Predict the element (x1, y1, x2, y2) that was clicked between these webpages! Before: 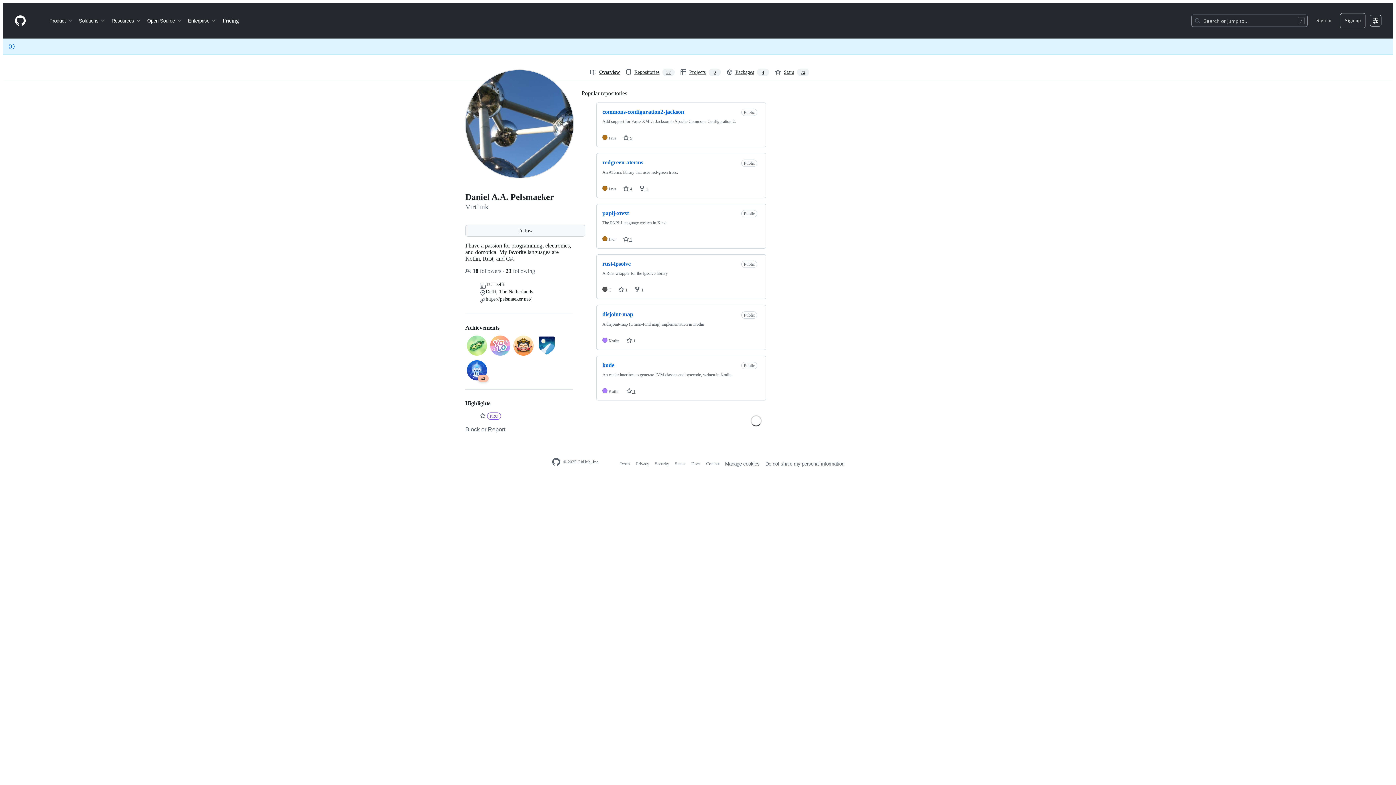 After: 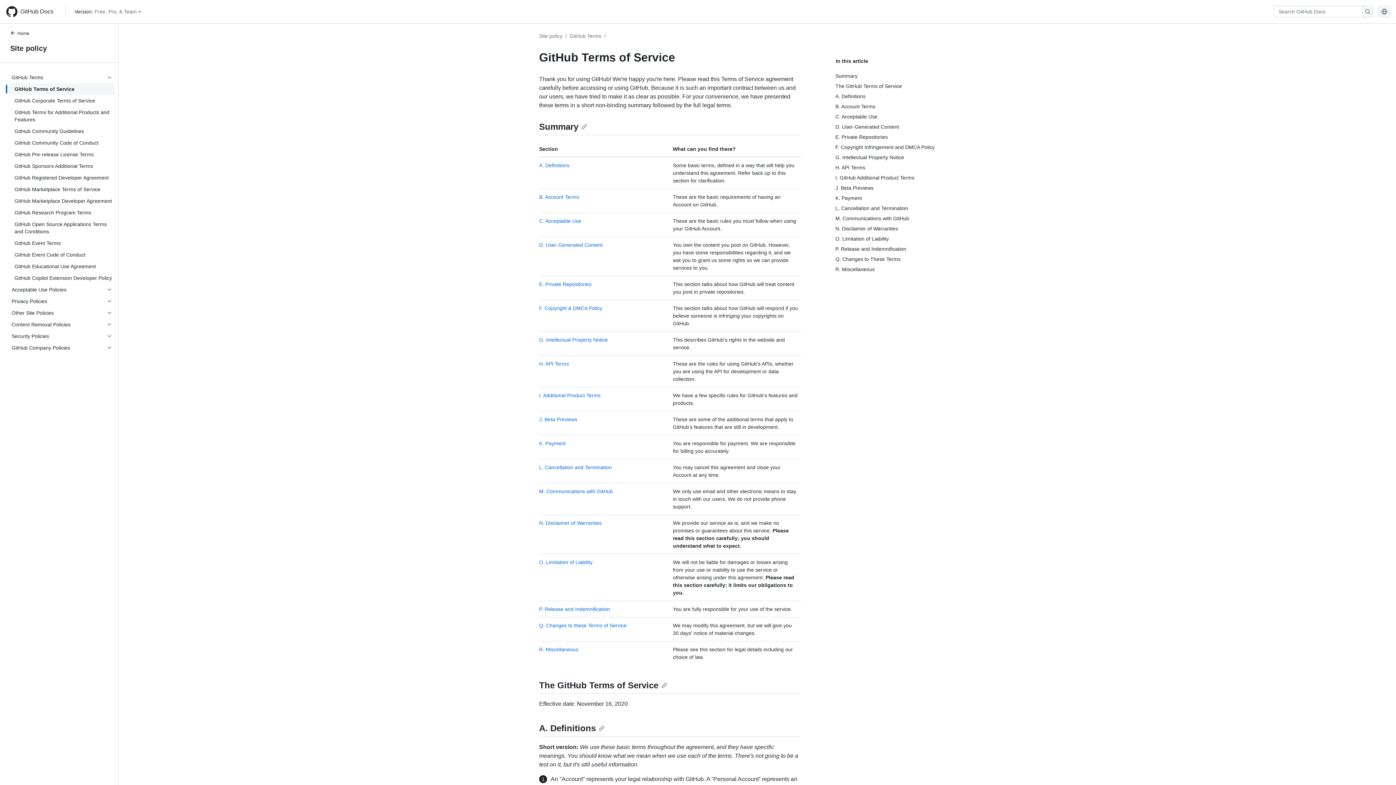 Action: bbox: (619, 461, 630, 466) label: Terms